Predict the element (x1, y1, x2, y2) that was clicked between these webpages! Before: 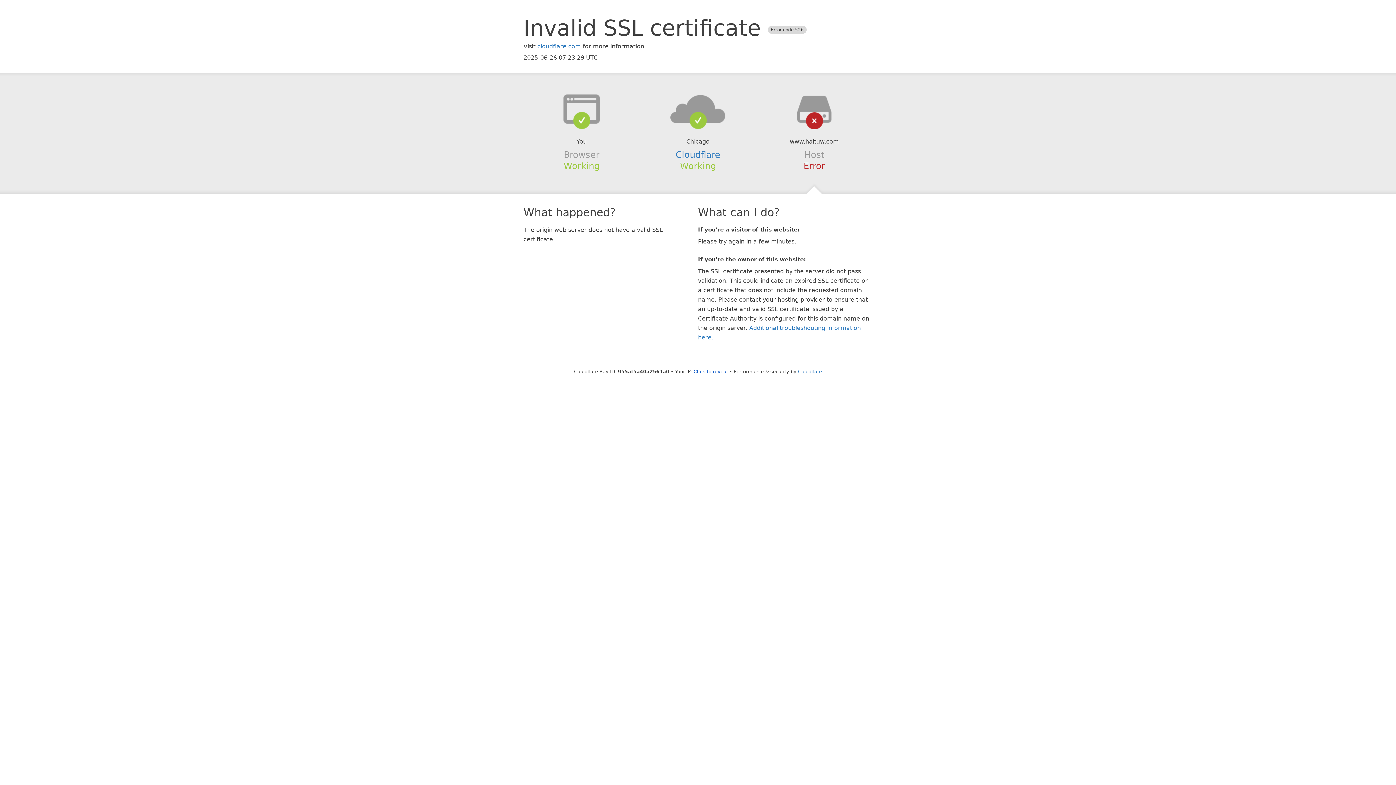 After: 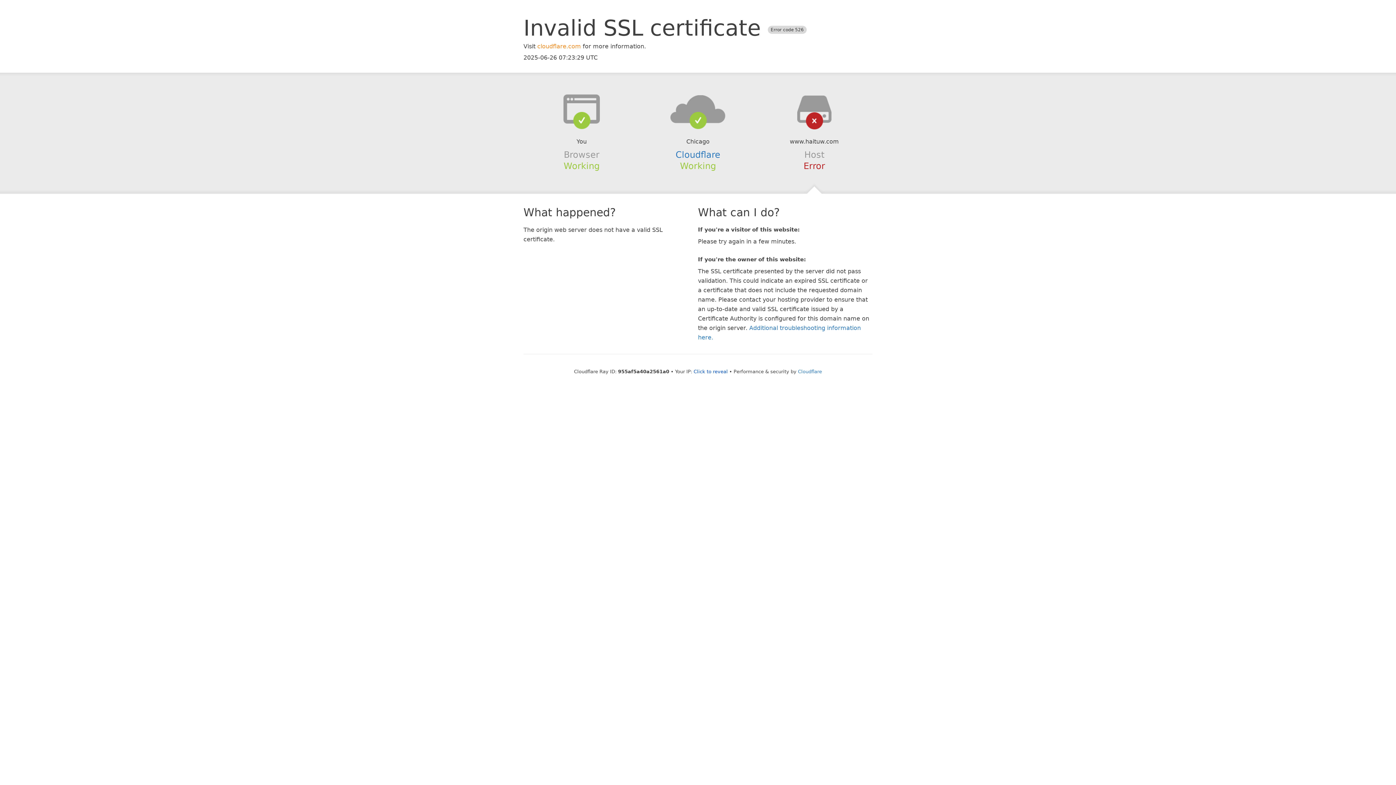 Action: label: cloudflare.com bbox: (537, 42, 581, 49)